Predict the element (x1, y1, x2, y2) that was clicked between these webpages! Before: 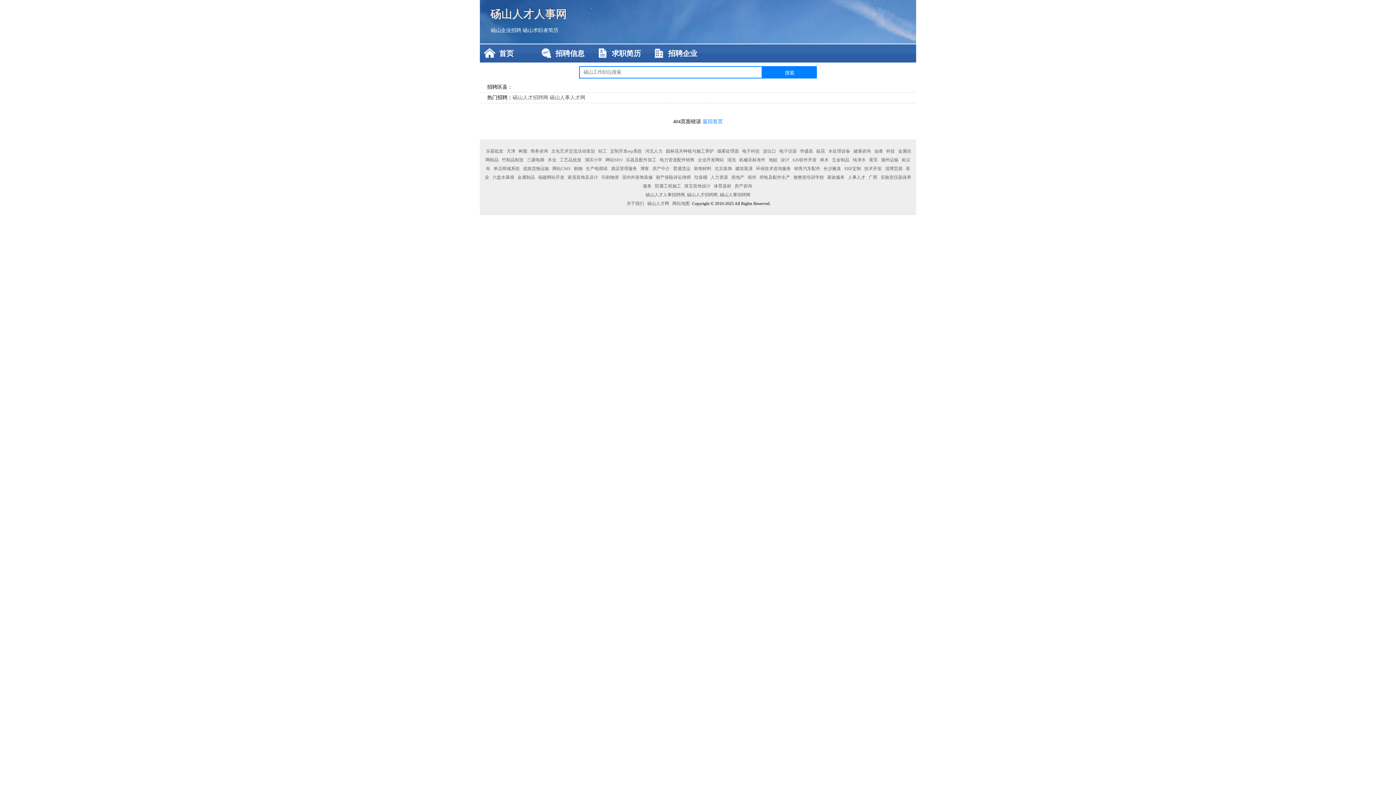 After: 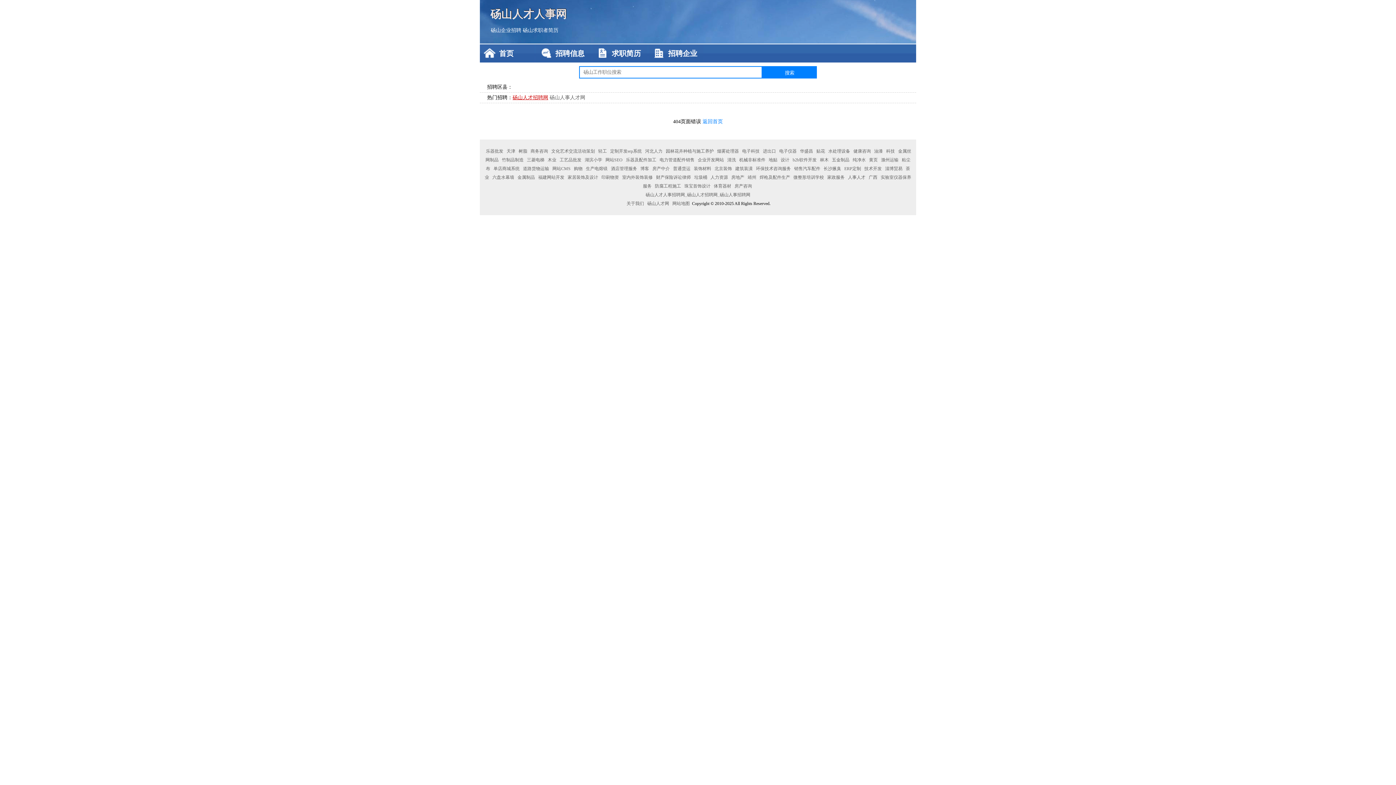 Action: label: 砀山人才招聘网 bbox: (512, 94, 548, 100)